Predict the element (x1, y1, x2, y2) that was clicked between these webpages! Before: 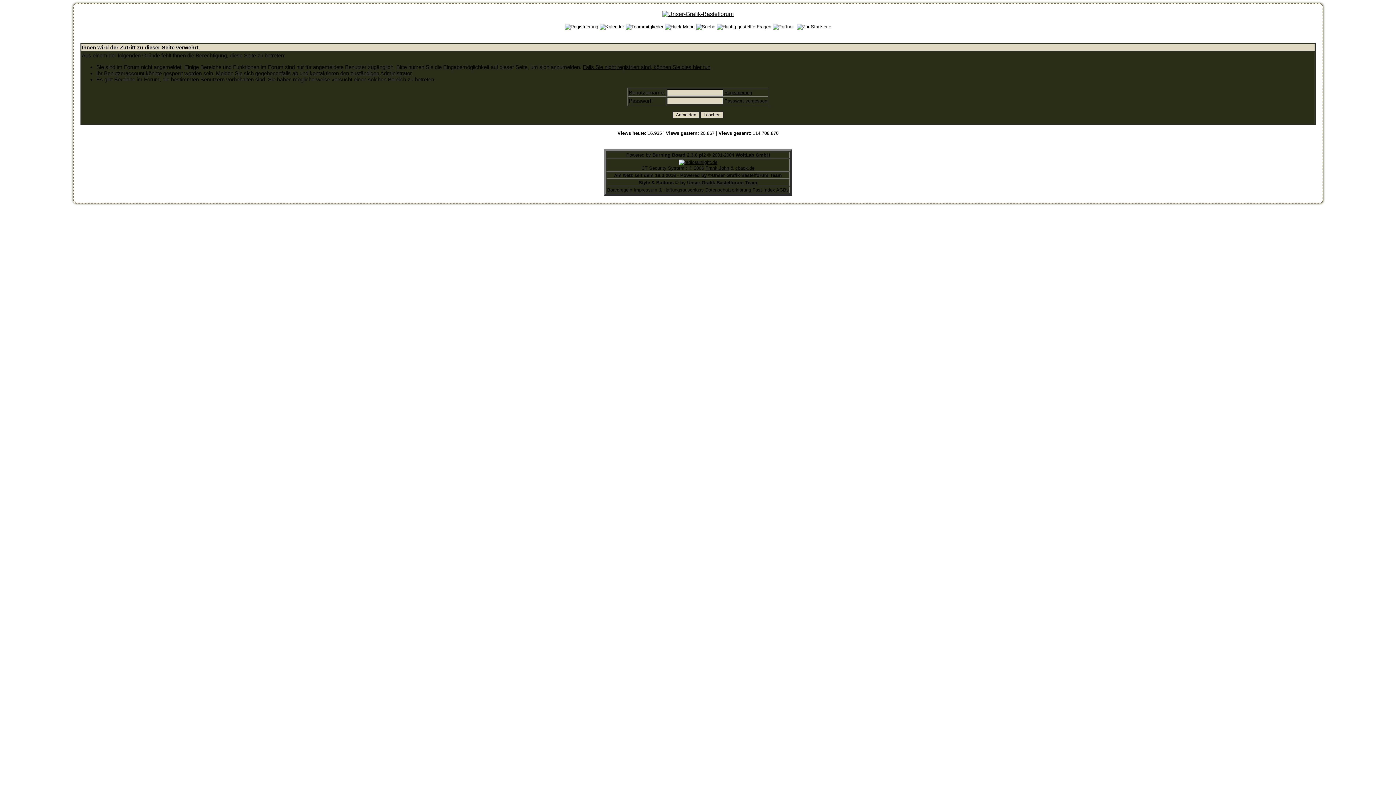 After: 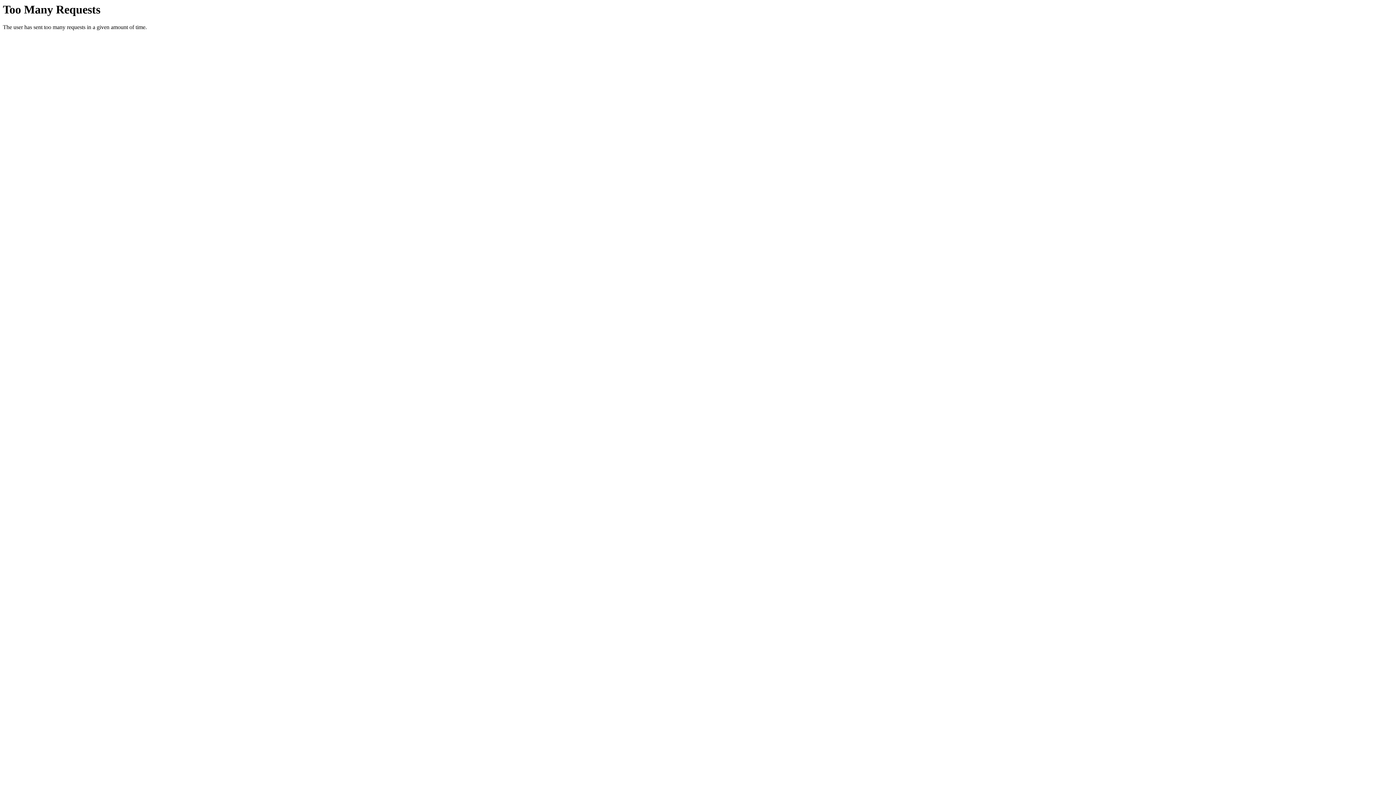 Action: label: Unser-Grafik-Bastelforum Team bbox: (687, 180, 757, 185)